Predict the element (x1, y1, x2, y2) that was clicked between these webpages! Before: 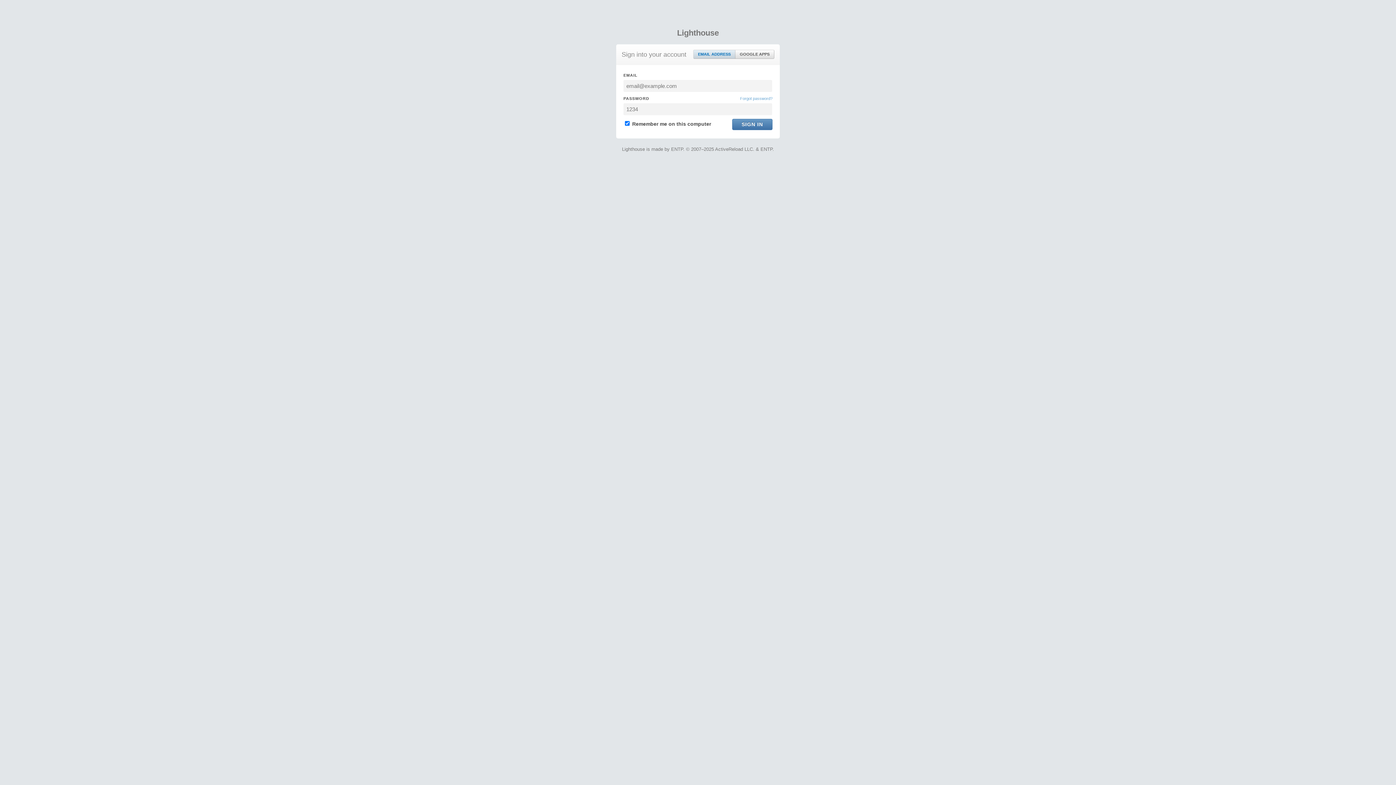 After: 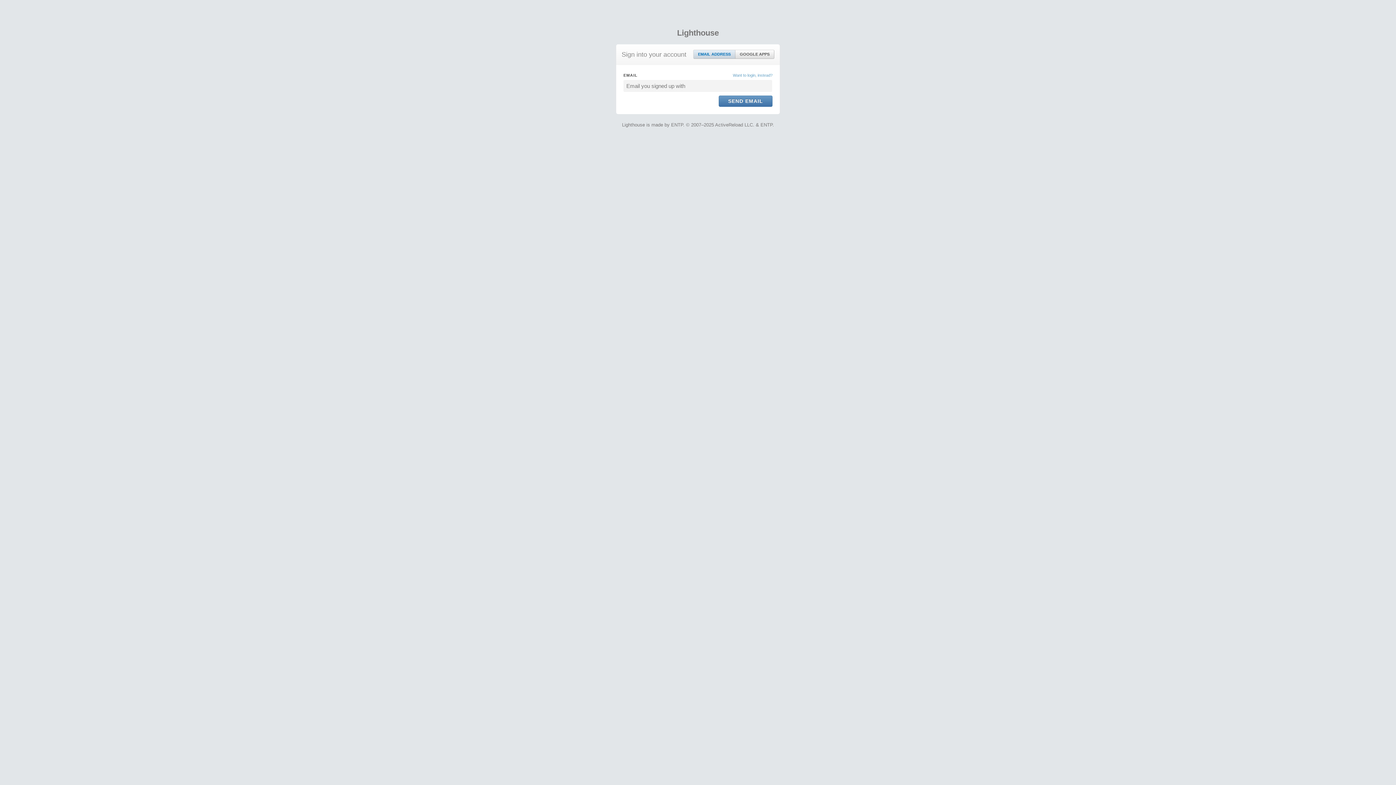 Action: label: Forgot password? bbox: (740, 95, 772, 101)